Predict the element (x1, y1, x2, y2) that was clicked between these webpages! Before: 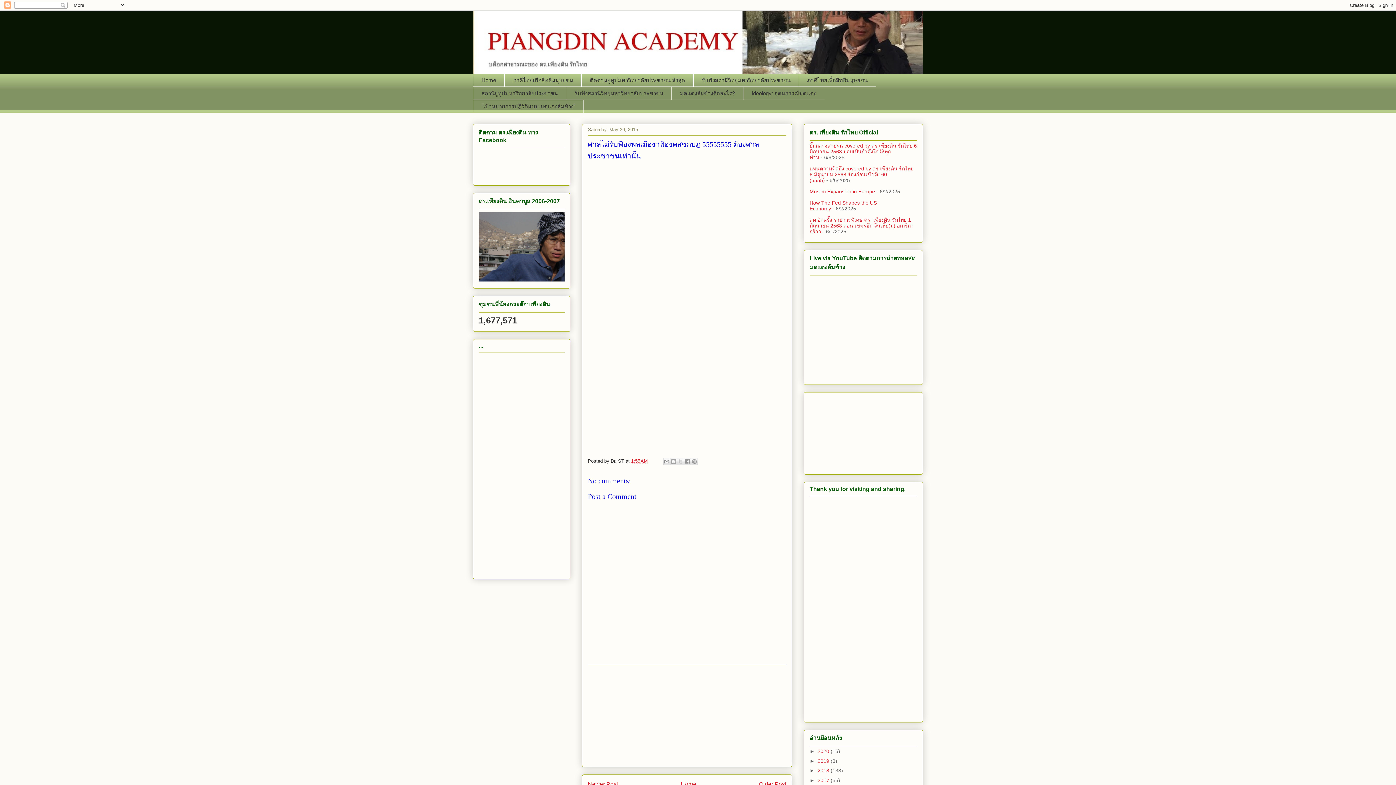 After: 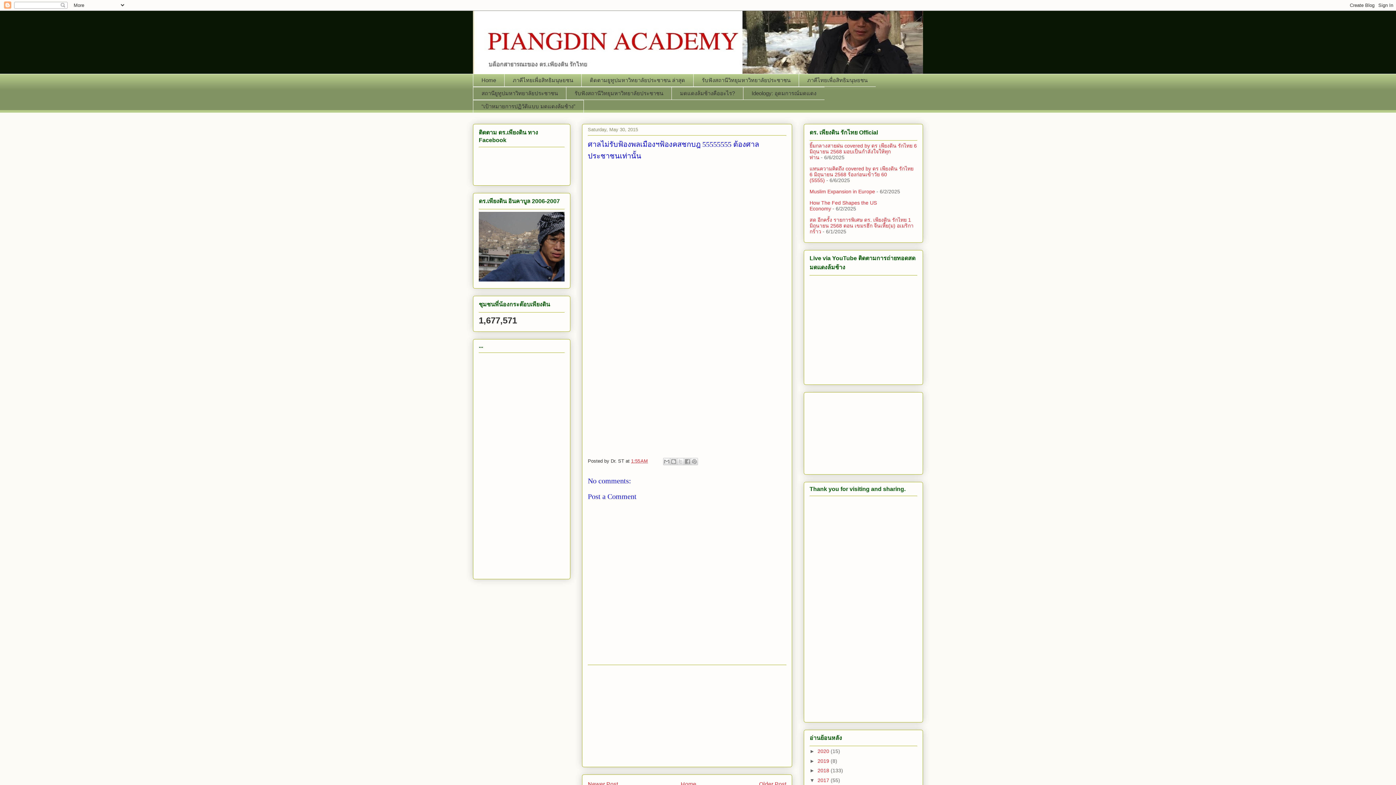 Action: label: ►   bbox: (809, 777, 817, 783)